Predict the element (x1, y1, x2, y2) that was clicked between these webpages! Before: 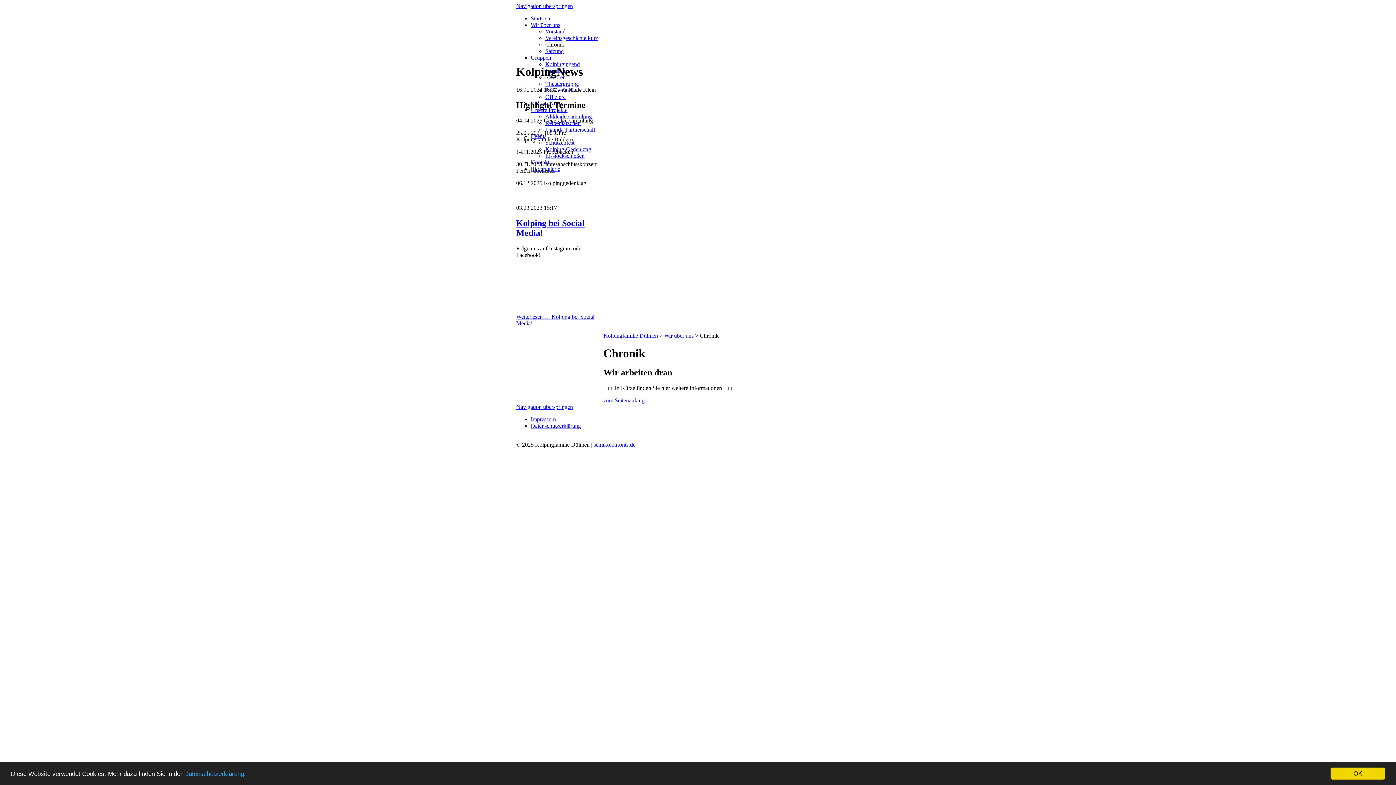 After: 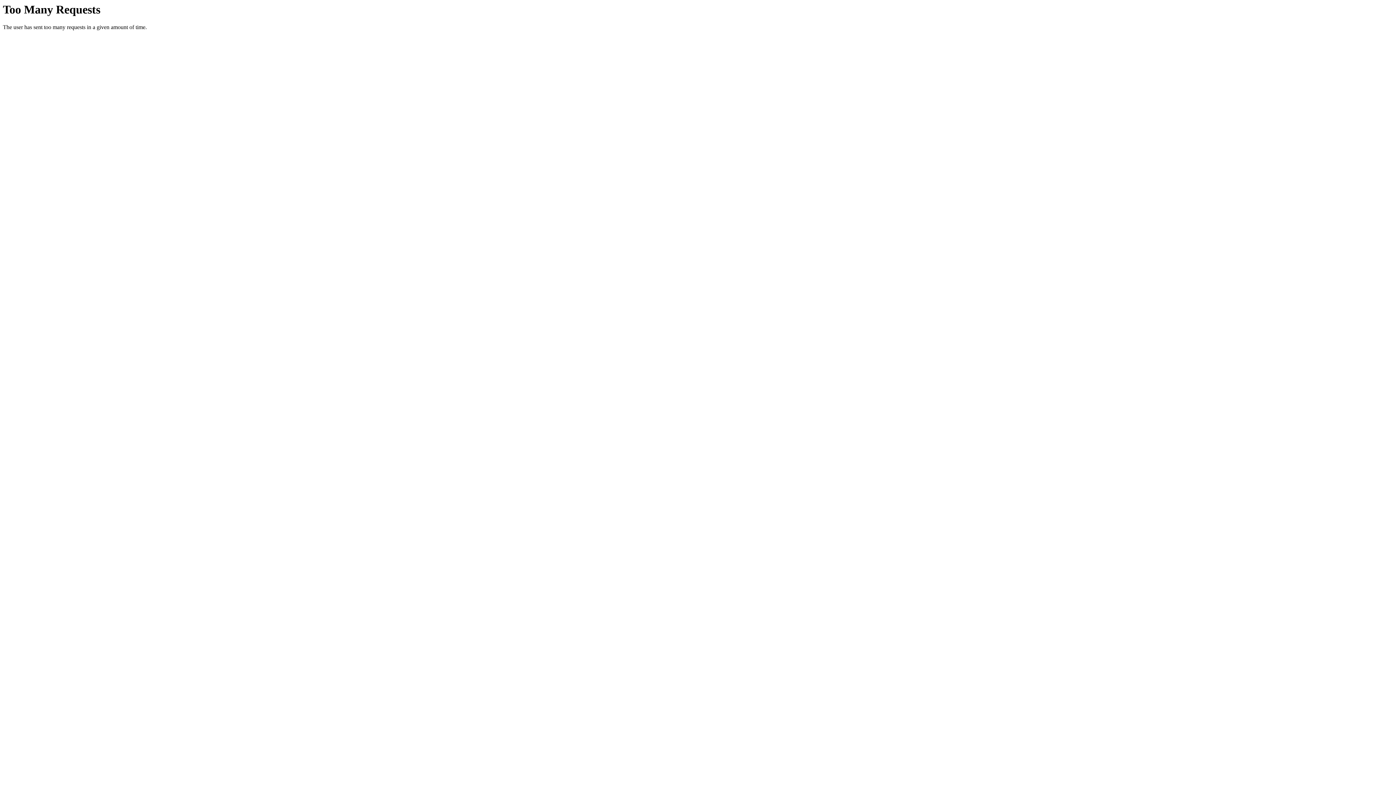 Action: bbox: (545, 28, 565, 34) label: Vorstand